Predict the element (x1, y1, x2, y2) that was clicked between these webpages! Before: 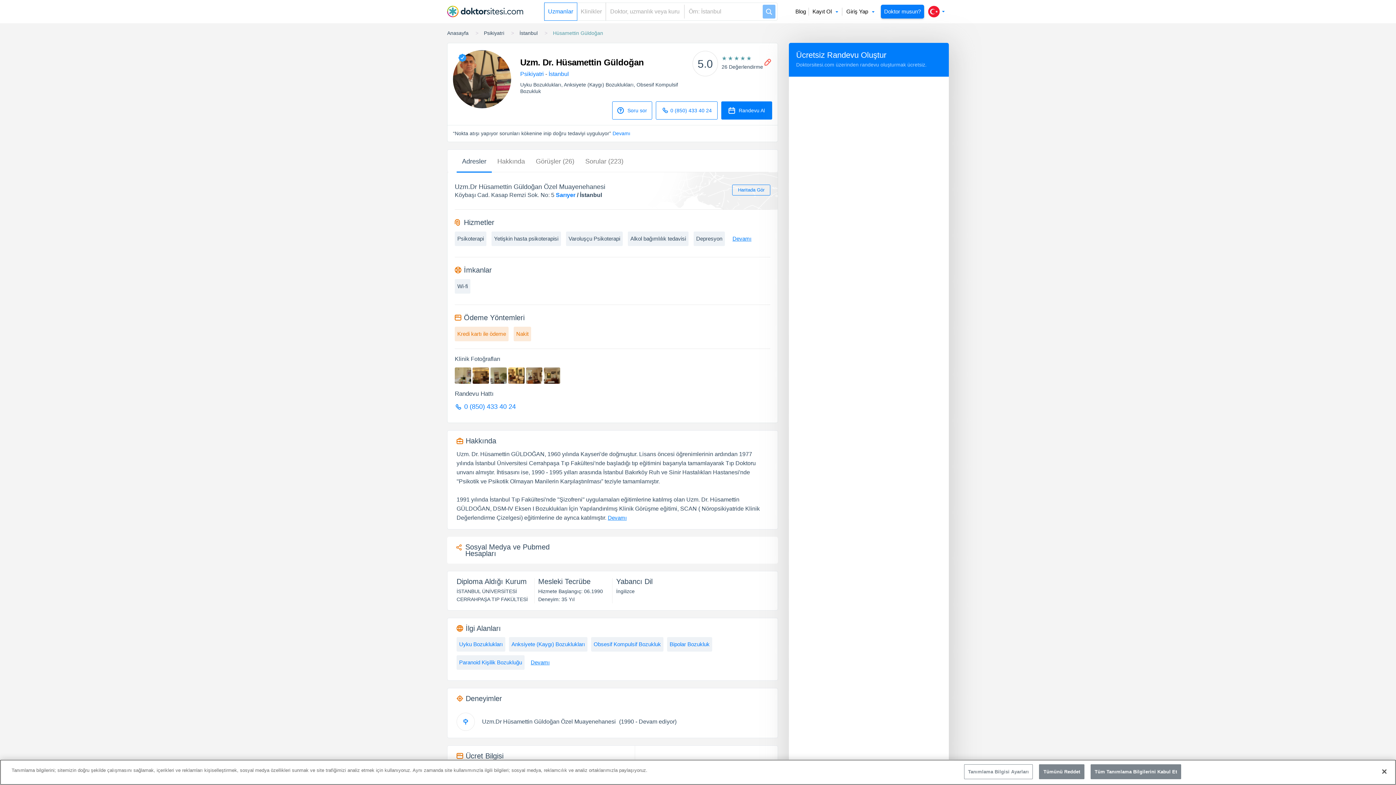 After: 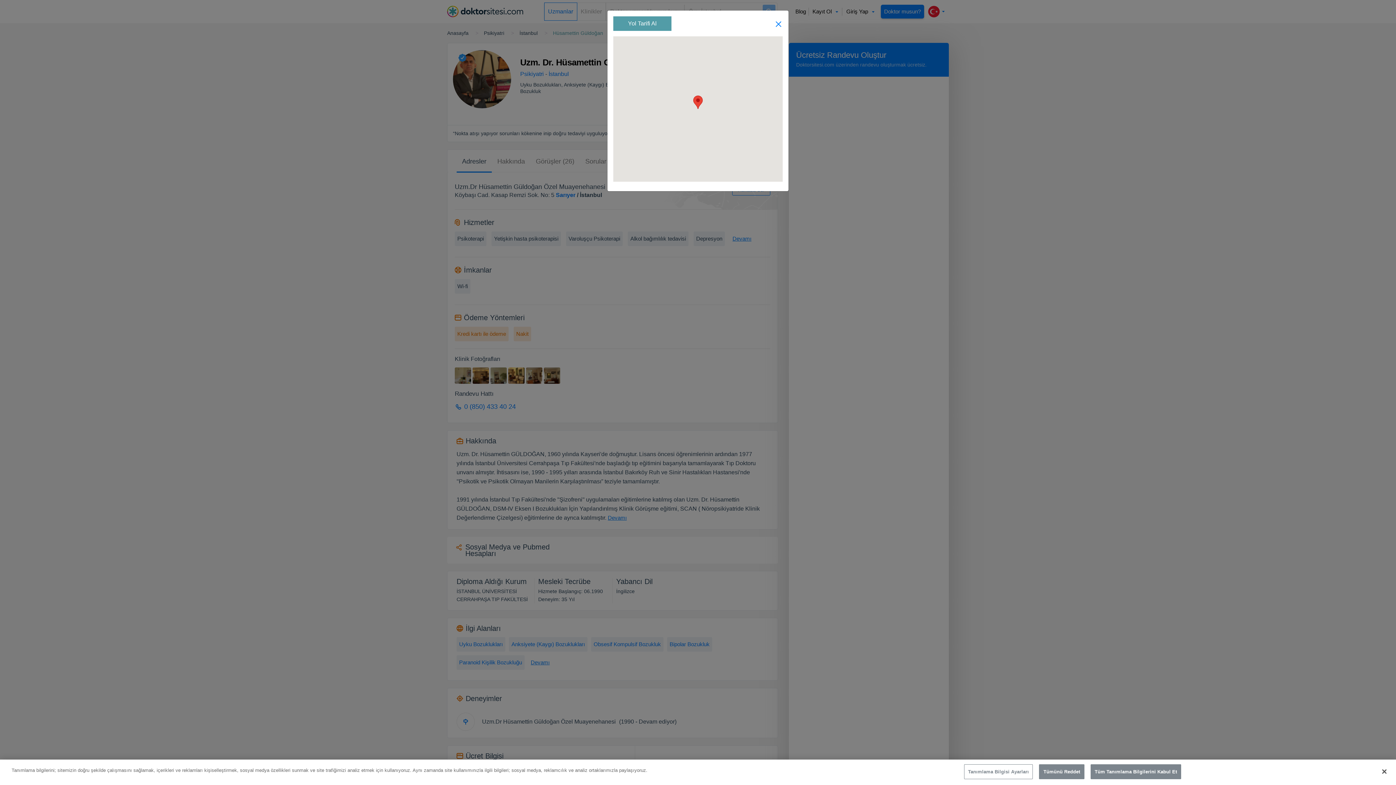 Action: bbox: (732, 184, 770, 195) label: Haritada Gör